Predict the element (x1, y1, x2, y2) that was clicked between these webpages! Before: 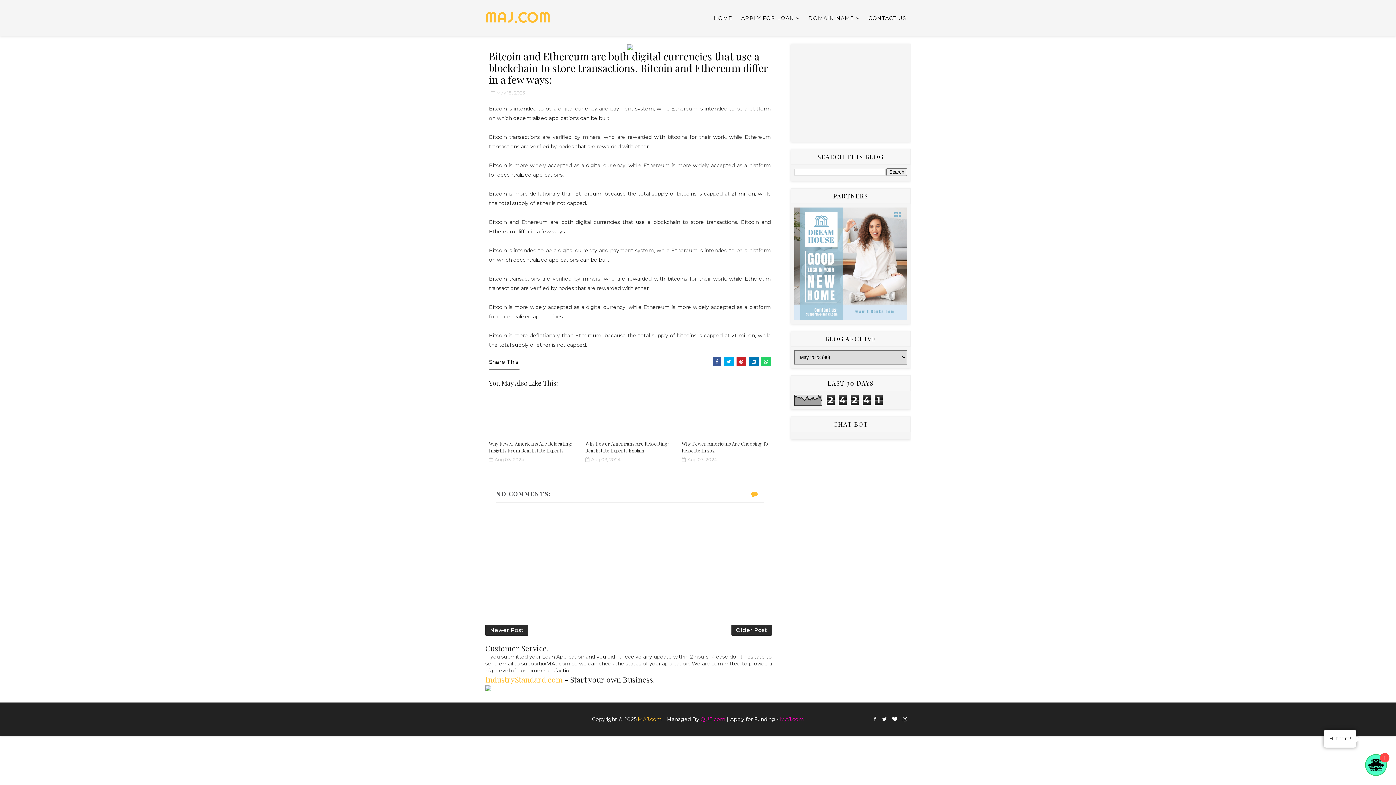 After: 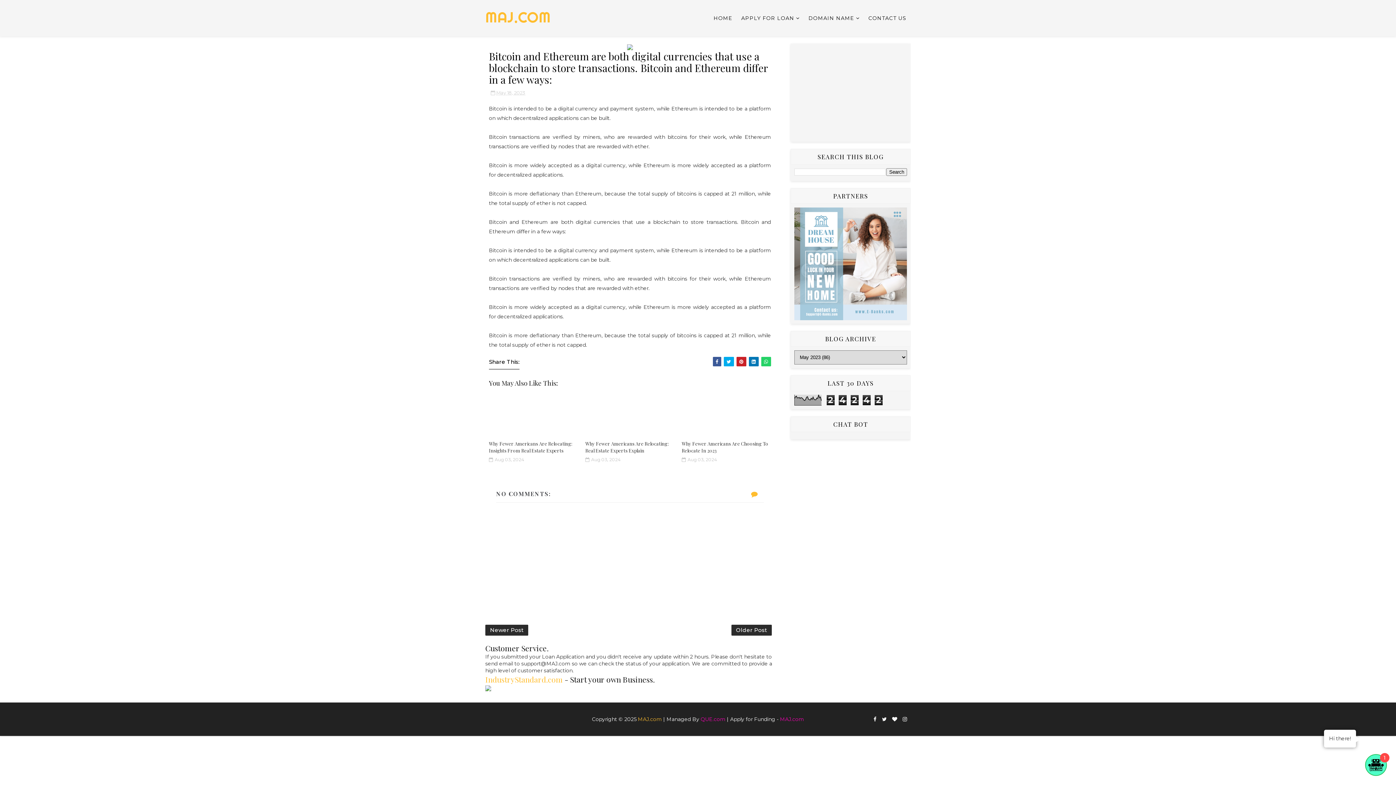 Action: label: May 18, 2023 bbox: (496, 89, 525, 95)